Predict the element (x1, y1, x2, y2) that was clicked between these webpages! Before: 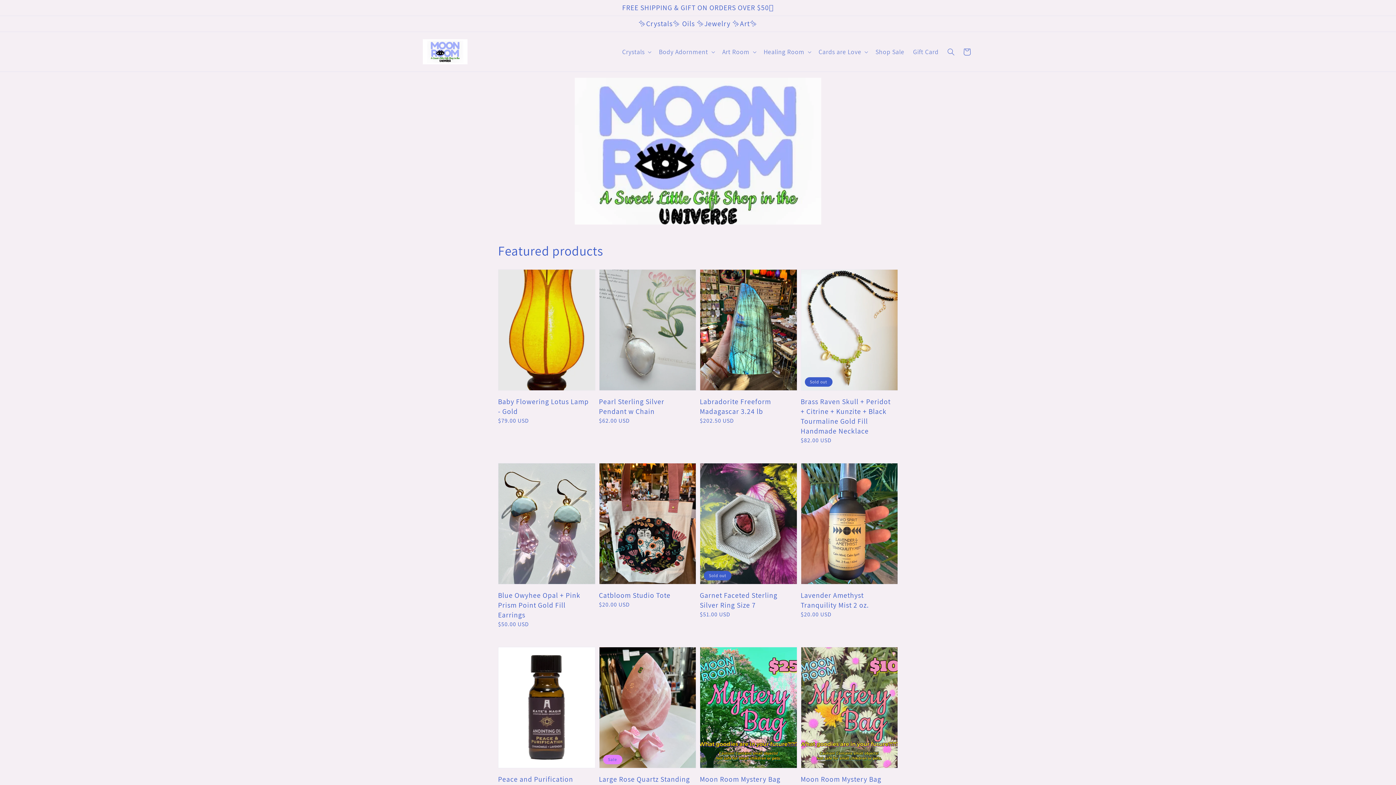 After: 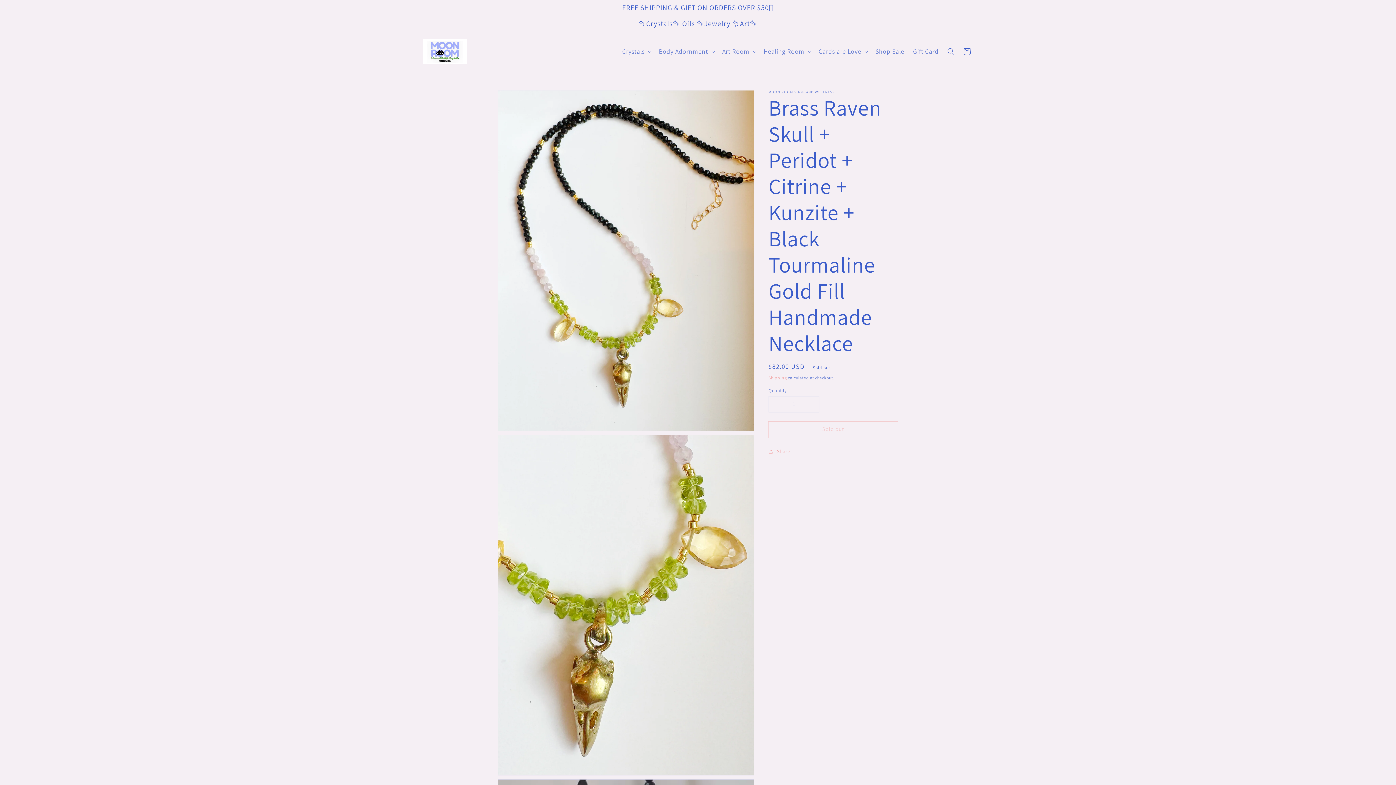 Action: bbox: (800, 397, 893, 436) label: Brass Raven Skull + Peridot + Citrine + Kunzite + Black Tourmaline Gold Fill Handmade Necklace